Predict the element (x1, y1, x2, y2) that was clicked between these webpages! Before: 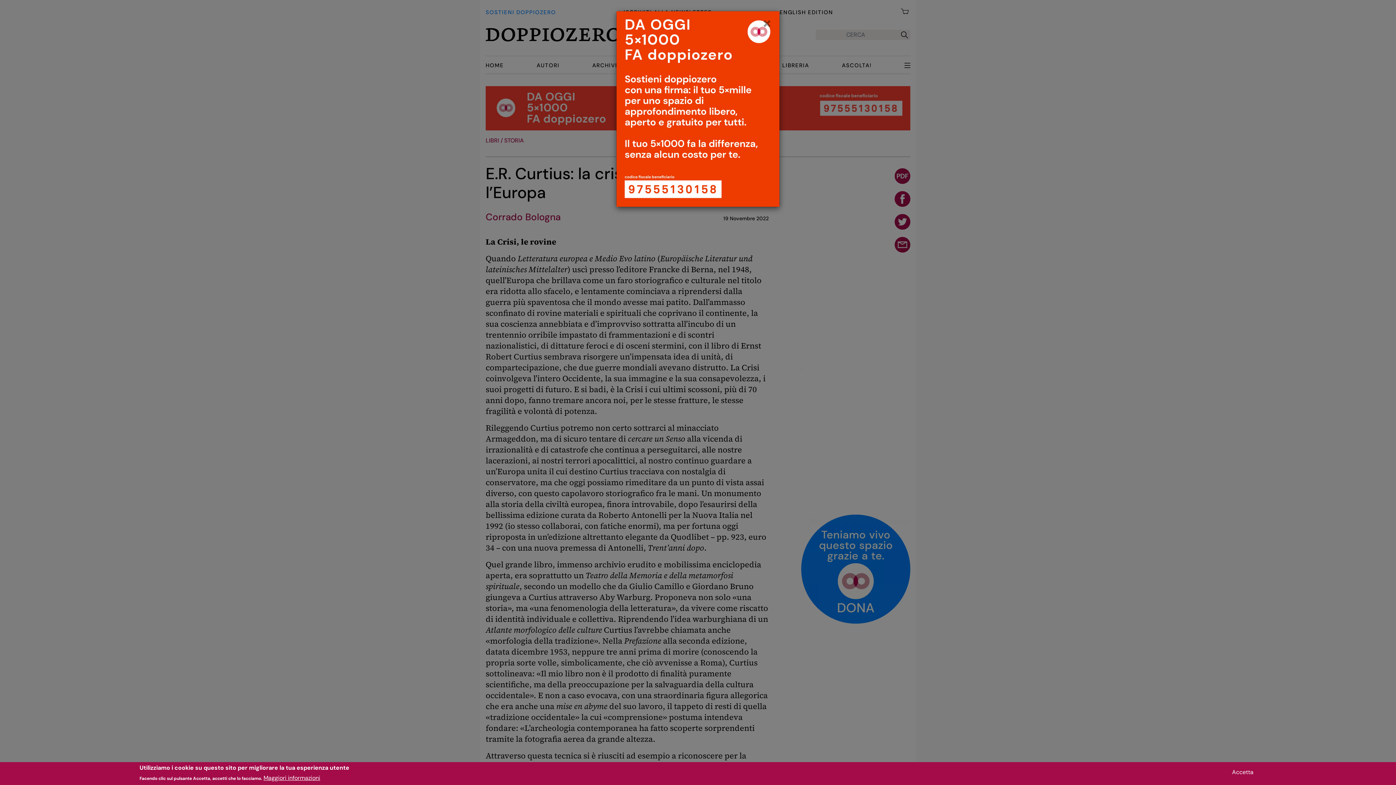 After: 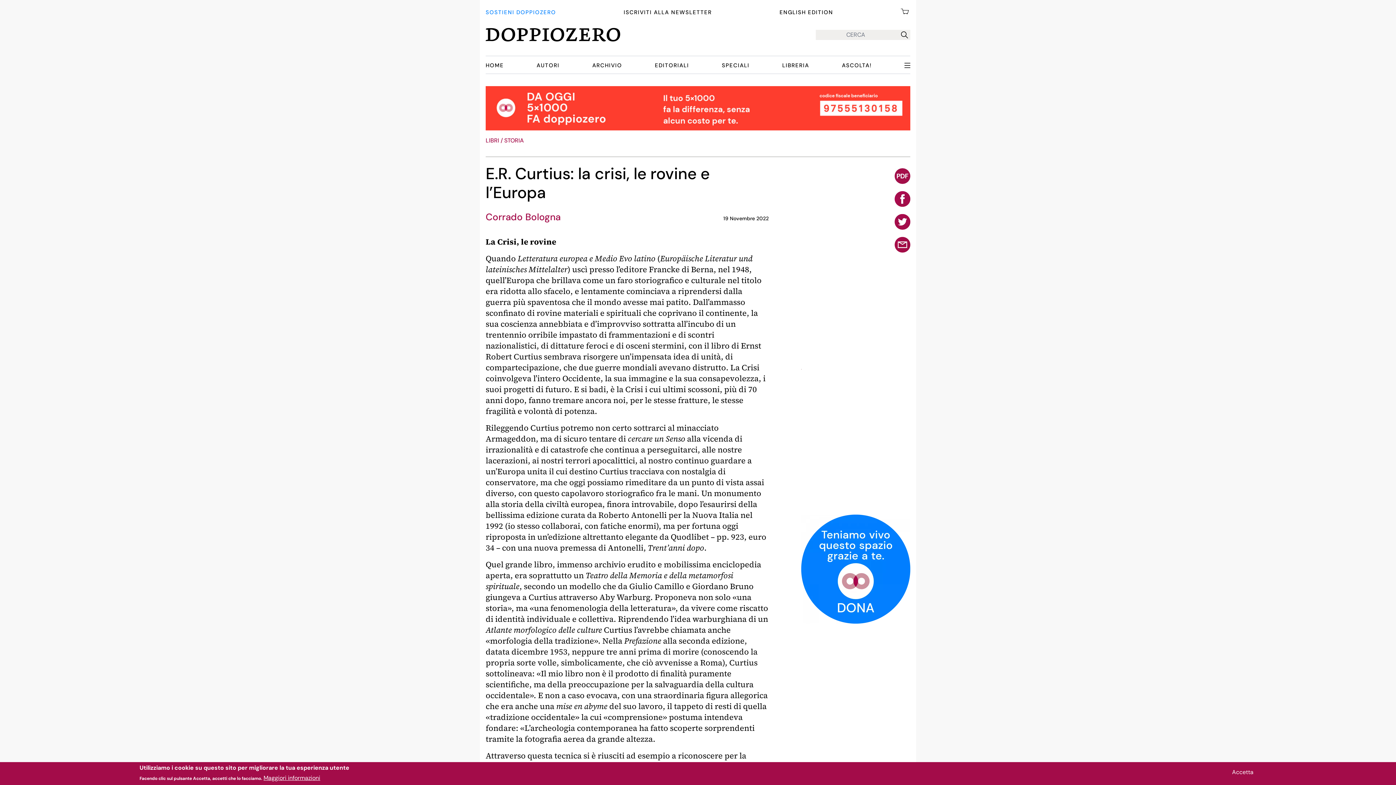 Action: bbox: (754, 11, 779, 37) label: ×